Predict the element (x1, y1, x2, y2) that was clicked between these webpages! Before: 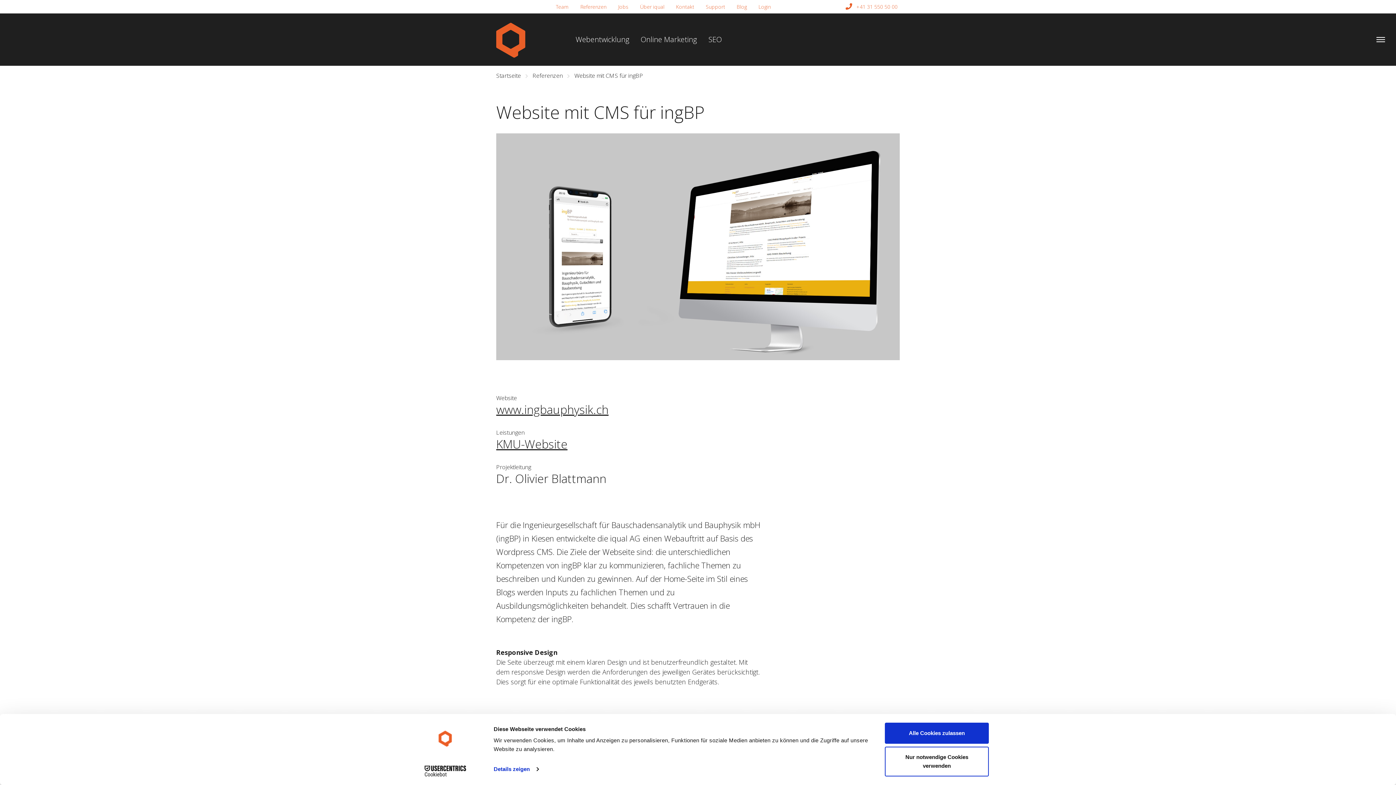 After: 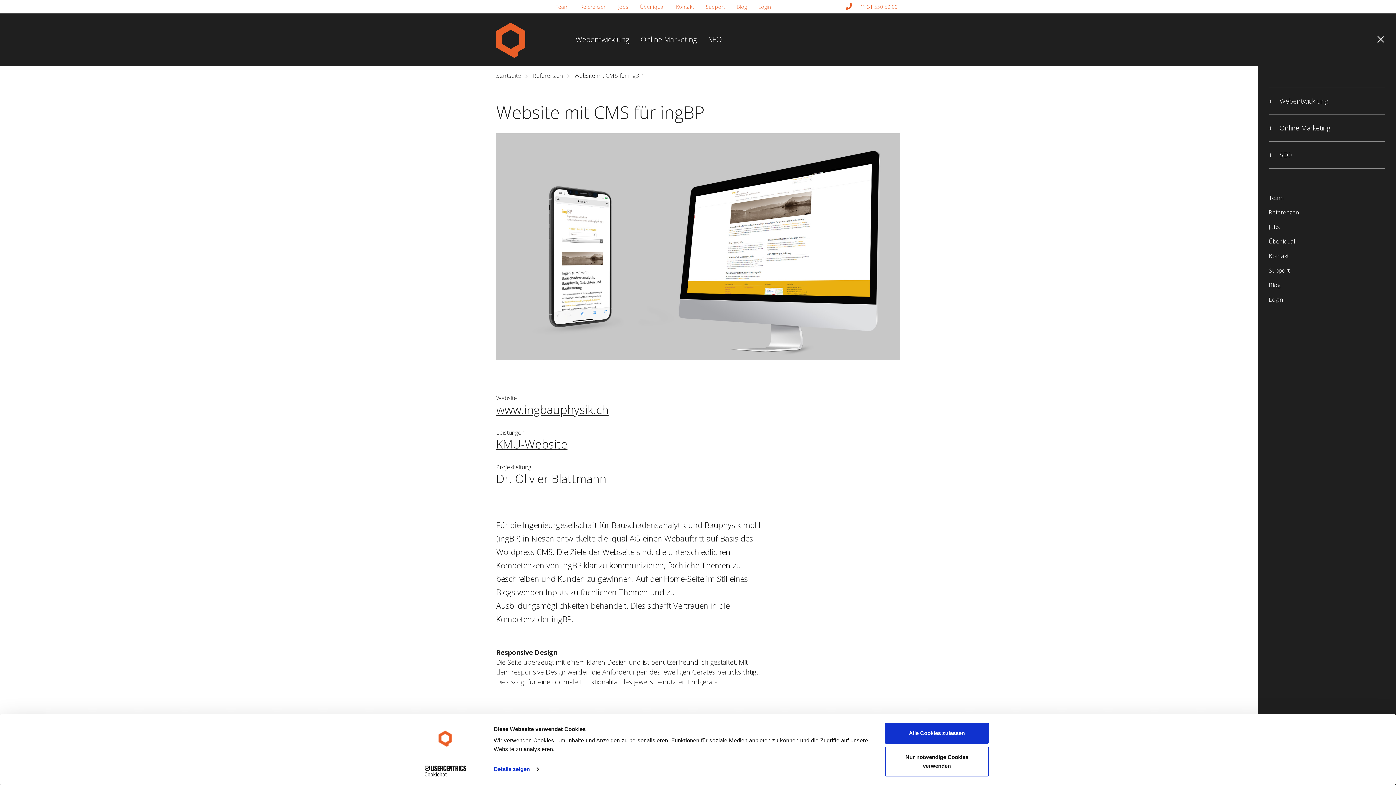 Action: bbox: (1376, 35, 1385, 44)